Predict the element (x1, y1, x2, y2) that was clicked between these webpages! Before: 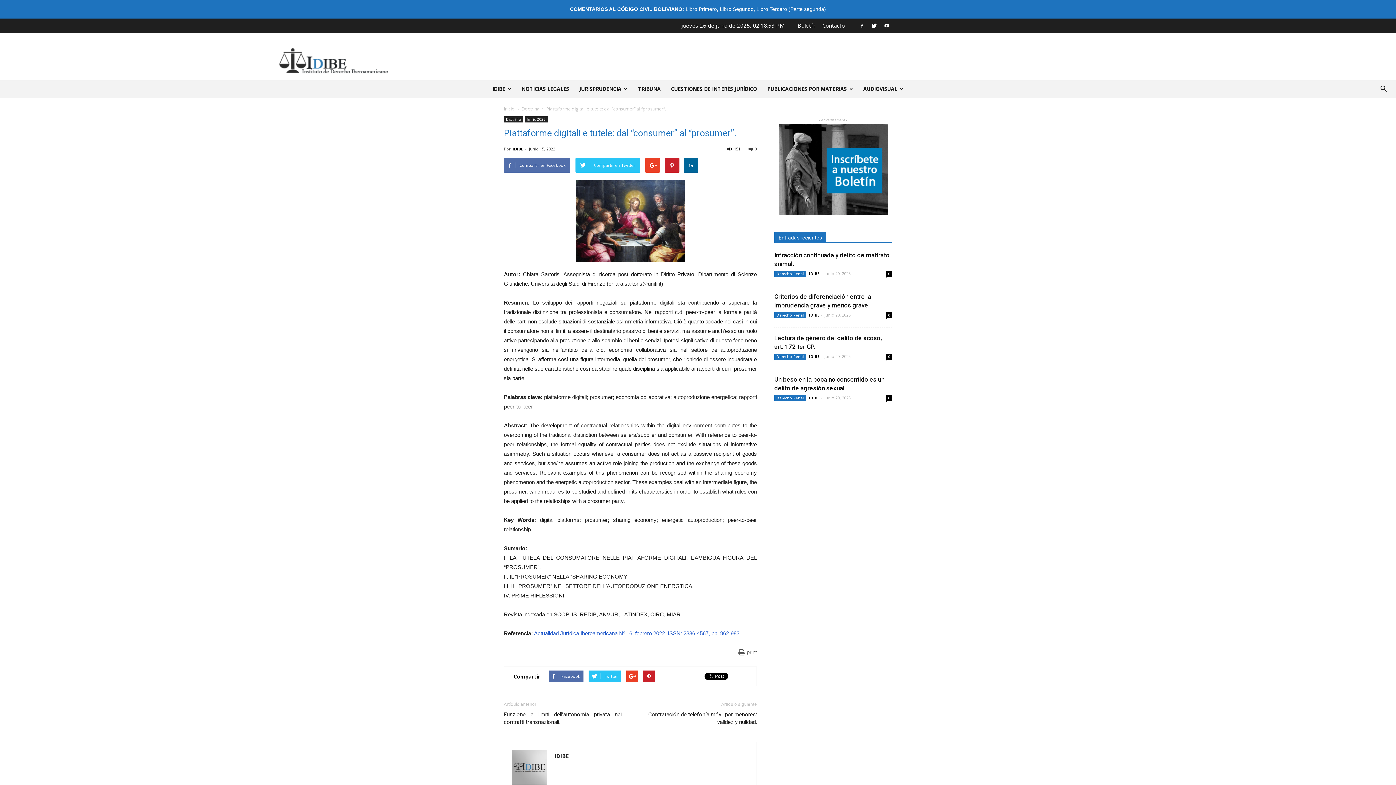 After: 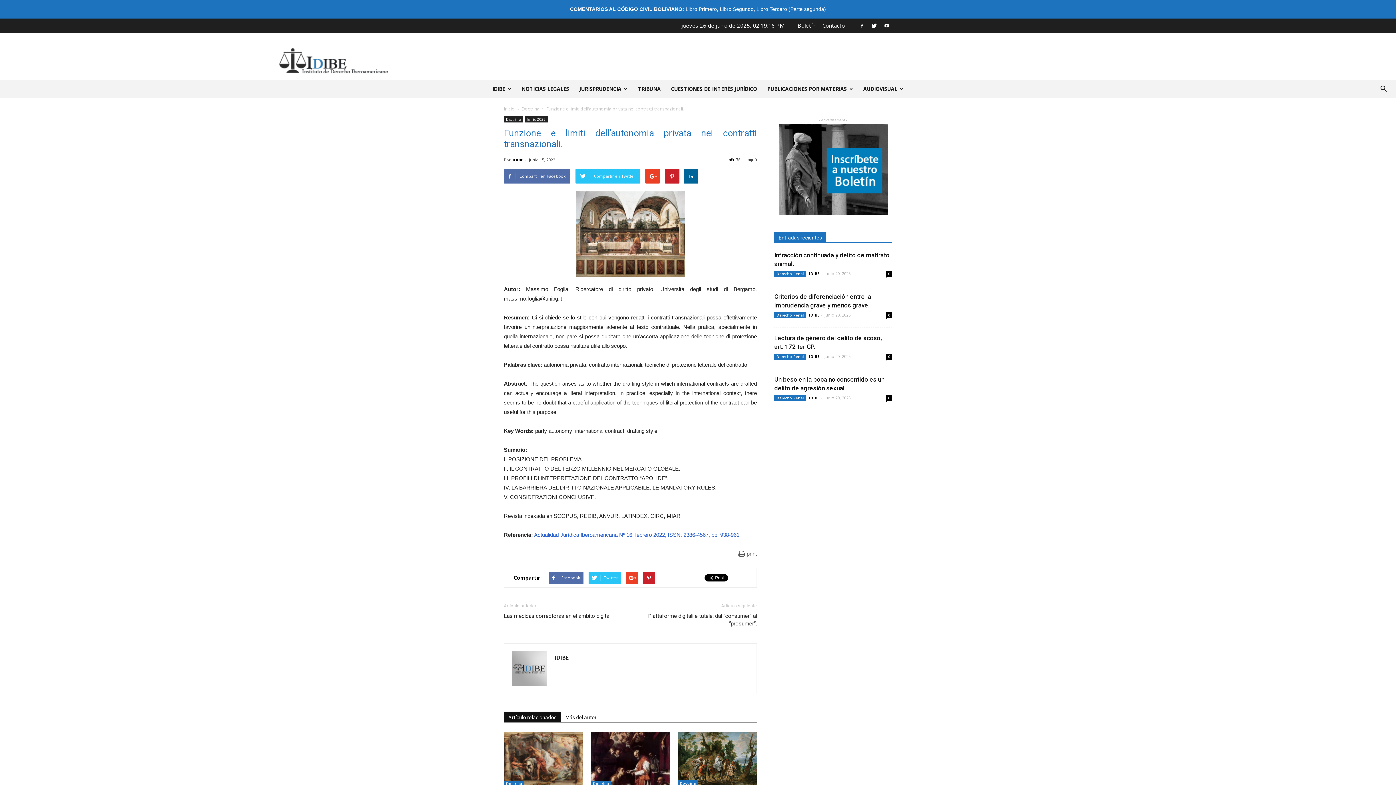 Action: bbox: (504, 711, 621, 726) label: Funzione e limiti dell’autonomia privata nei contratti transnazionali.